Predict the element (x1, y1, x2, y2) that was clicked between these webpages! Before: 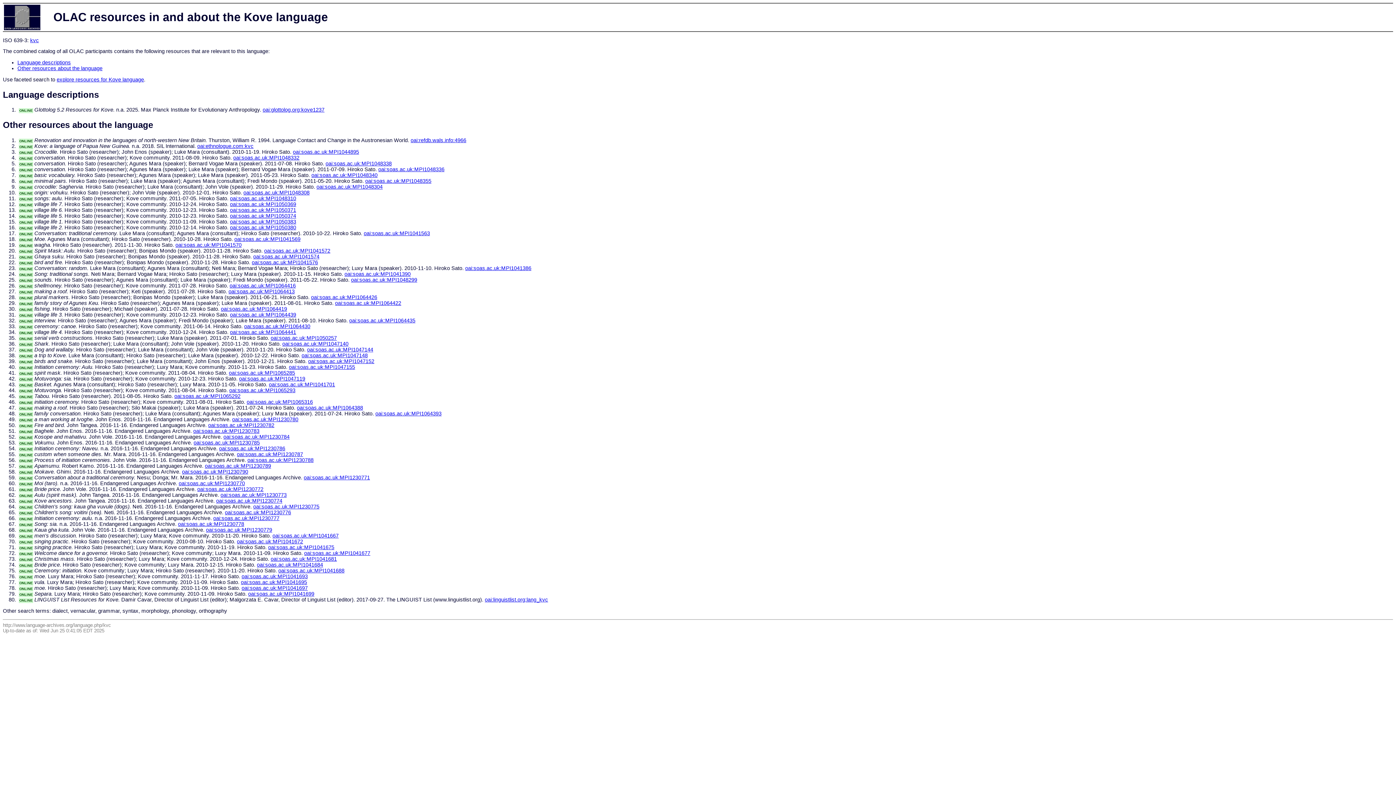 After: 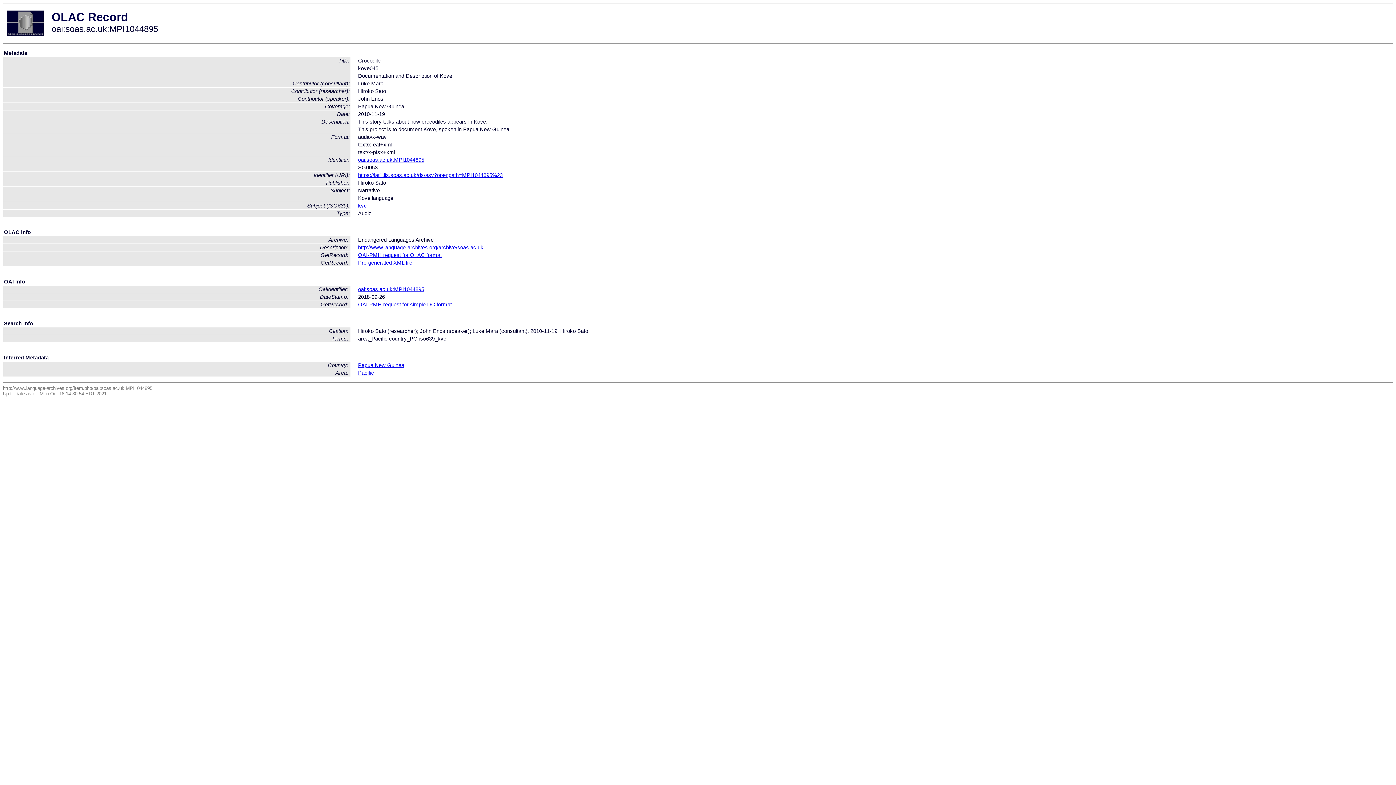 Action: bbox: (292, 149, 359, 155) label: oai:soas.ac.uk:MPI1044895